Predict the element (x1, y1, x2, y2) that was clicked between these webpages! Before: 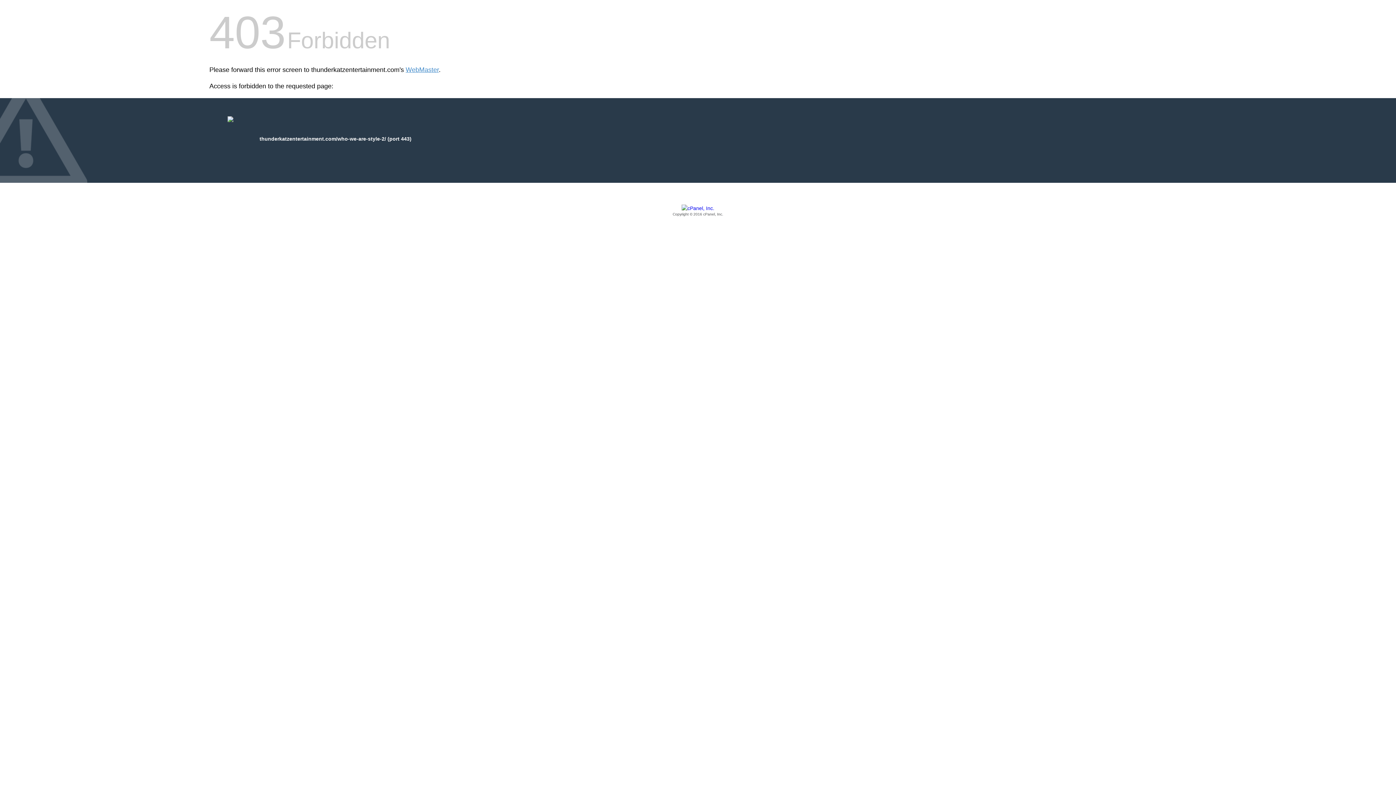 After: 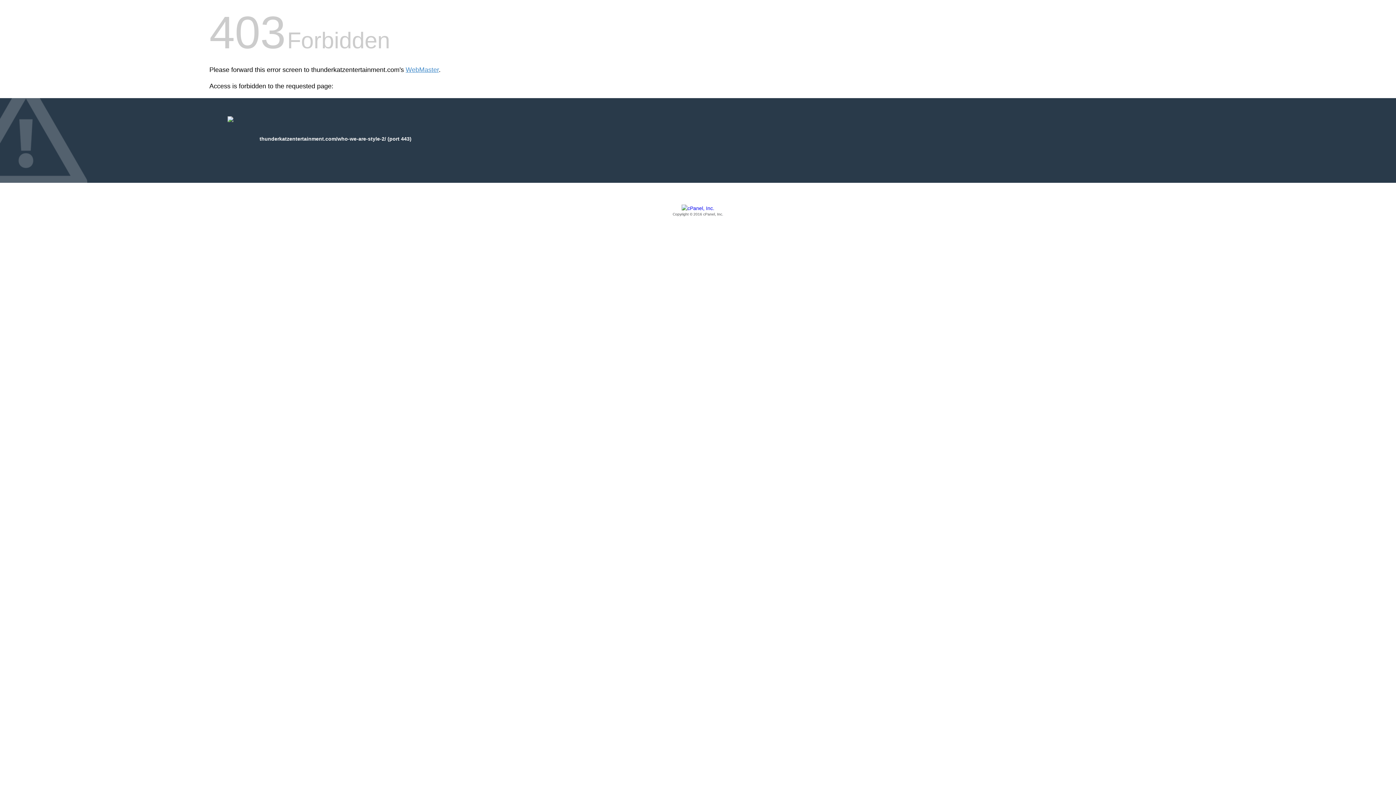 Action: label: Copyright © 2016 cPanel, Inc. bbox: (209, 205, 1186, 217)